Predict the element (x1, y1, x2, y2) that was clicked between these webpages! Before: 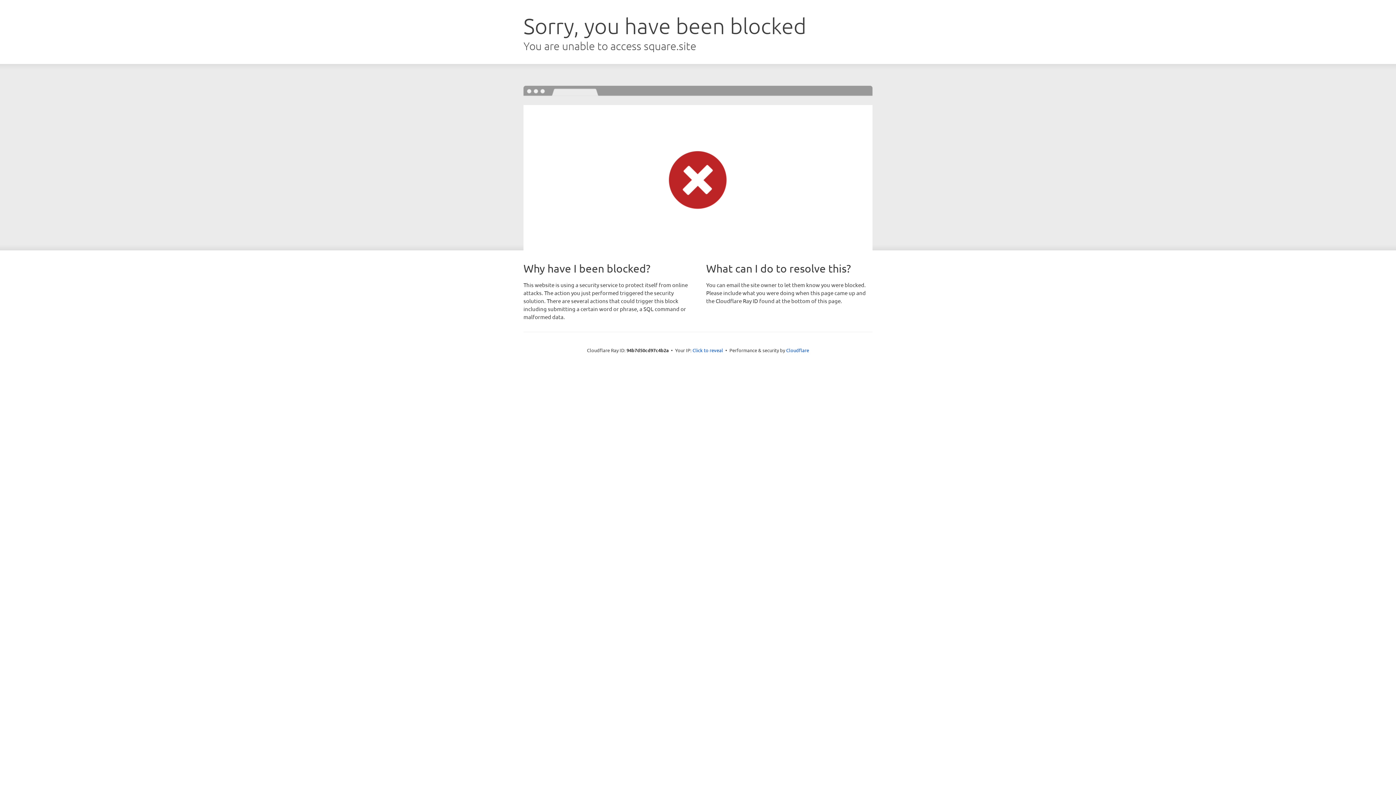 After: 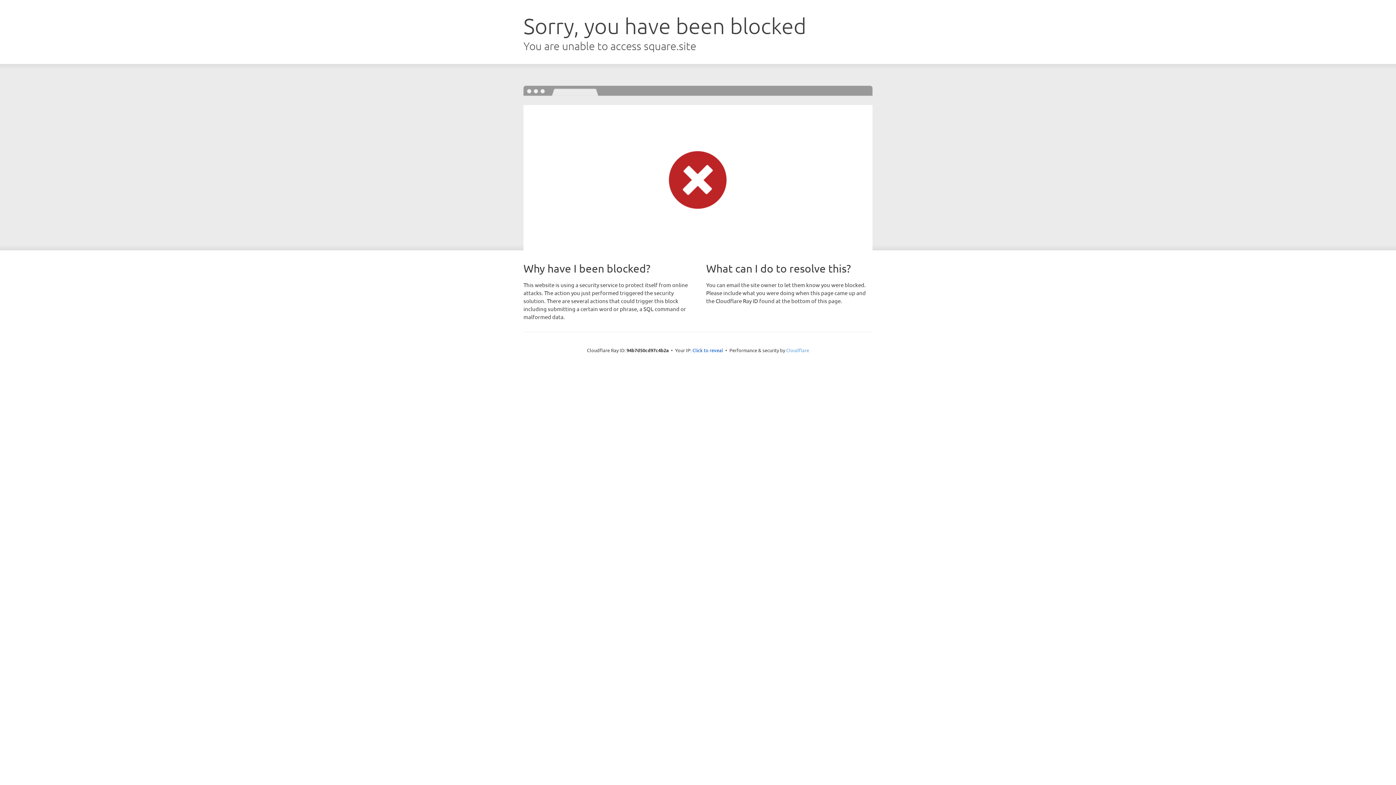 Action: label: Cloudflare bbox: (786, 347, 809, 353)